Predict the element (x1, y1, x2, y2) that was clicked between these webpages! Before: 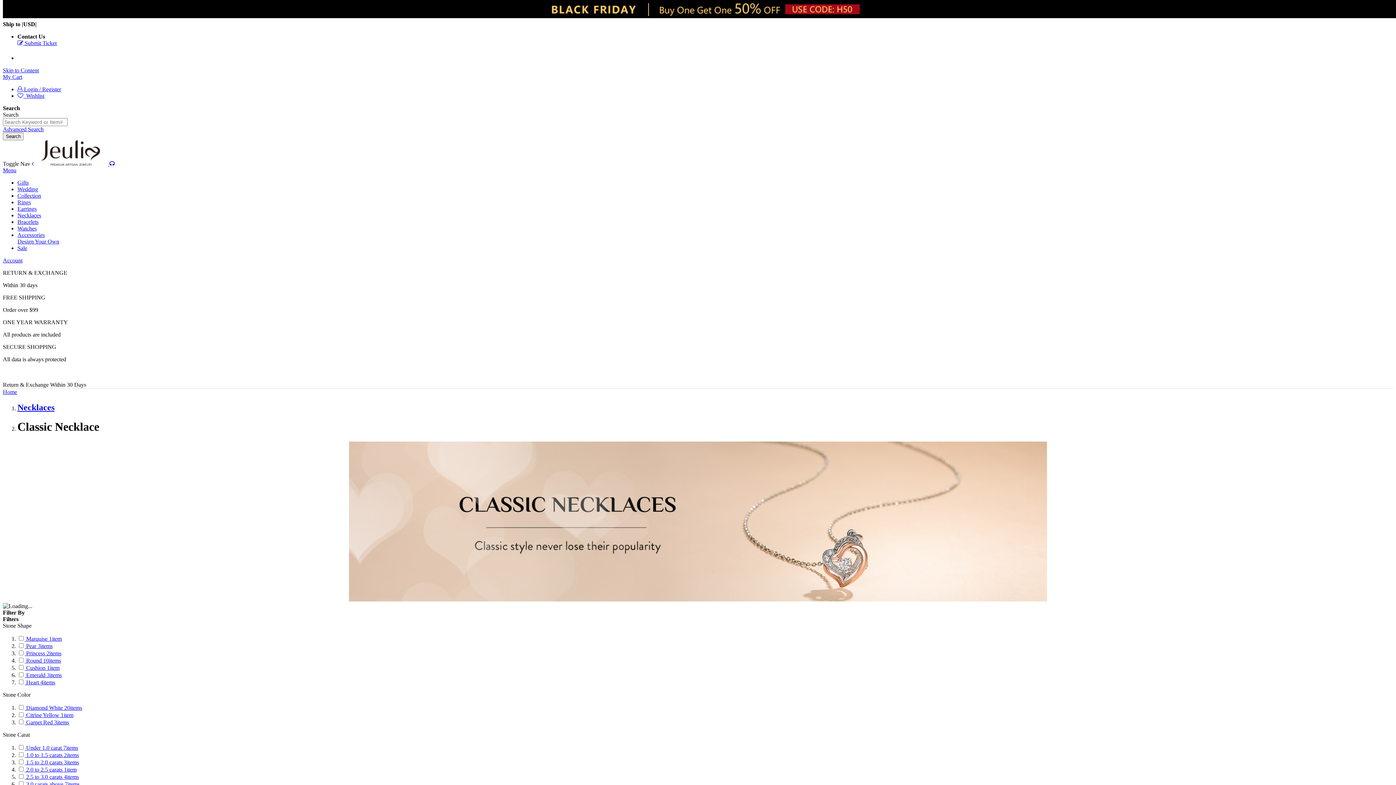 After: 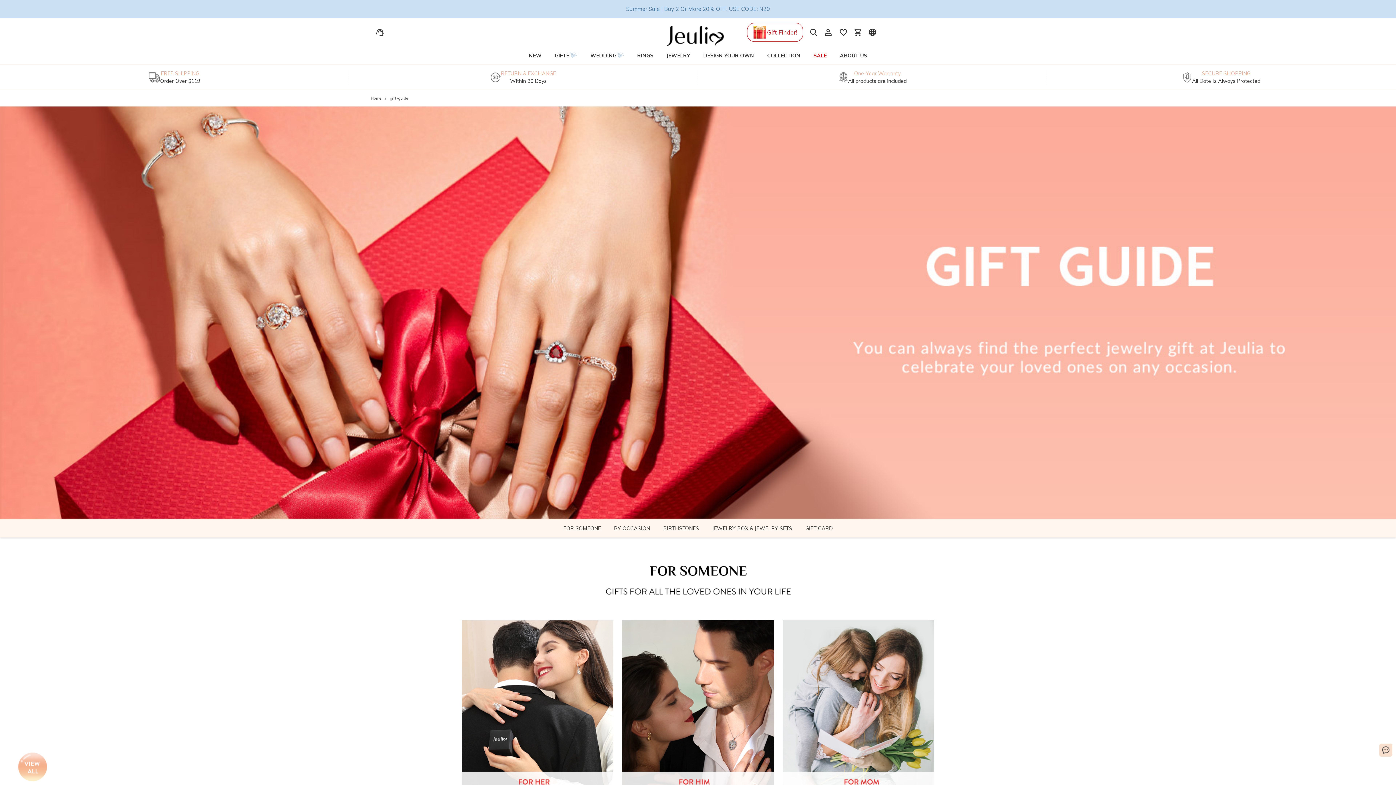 Action: label: Gifts bbox: (17, 179, 28, 185)